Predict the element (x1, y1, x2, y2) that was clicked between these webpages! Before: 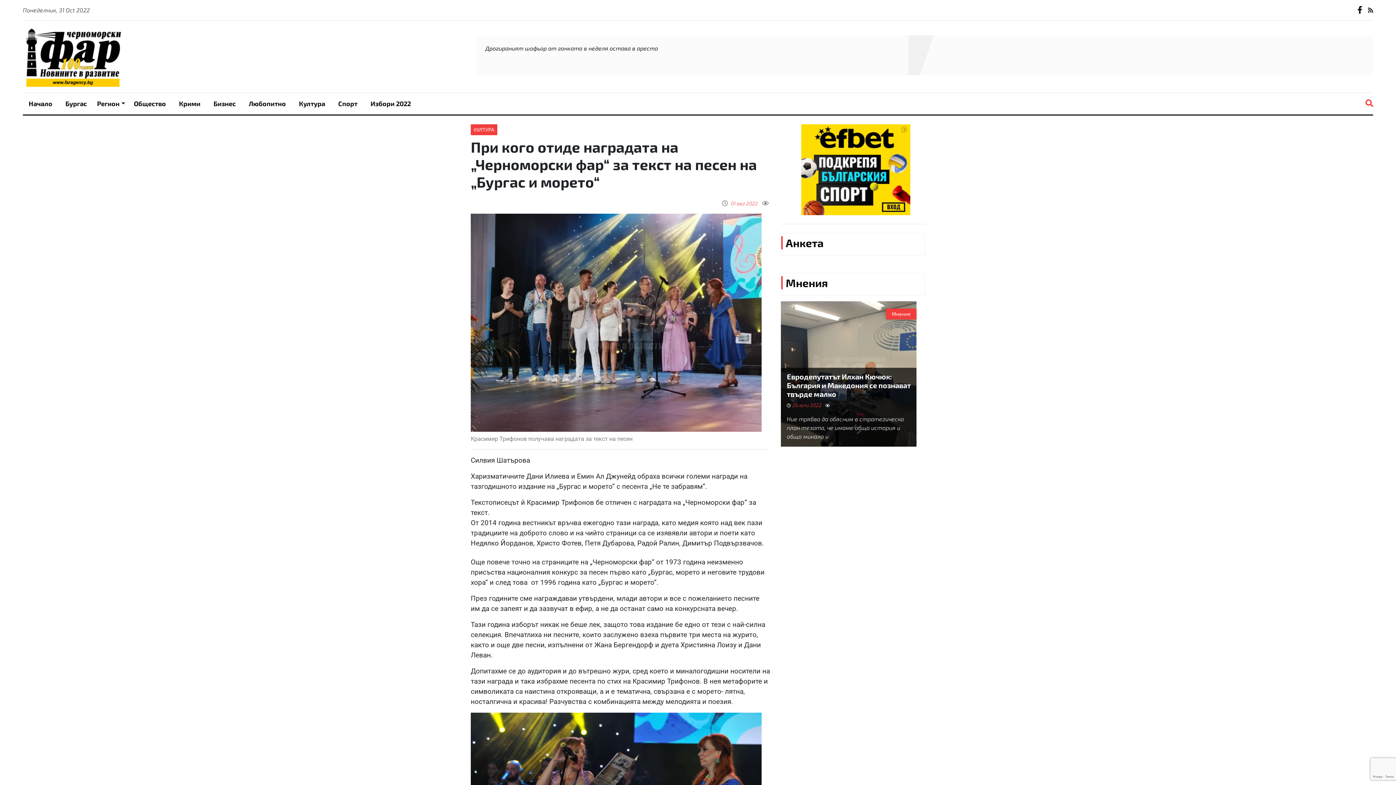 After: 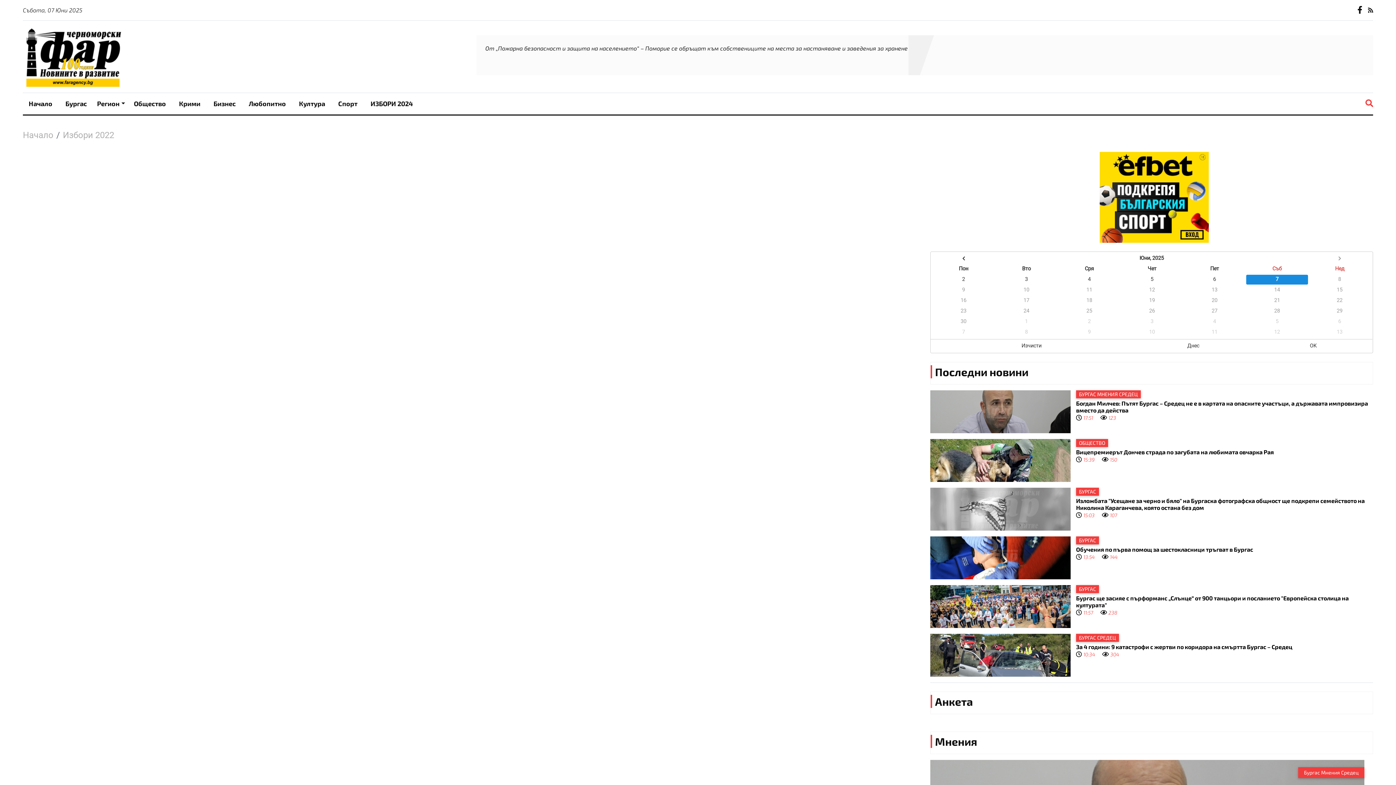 Action: label: Избори 2022 bbox: (364, 96, 416, 111)